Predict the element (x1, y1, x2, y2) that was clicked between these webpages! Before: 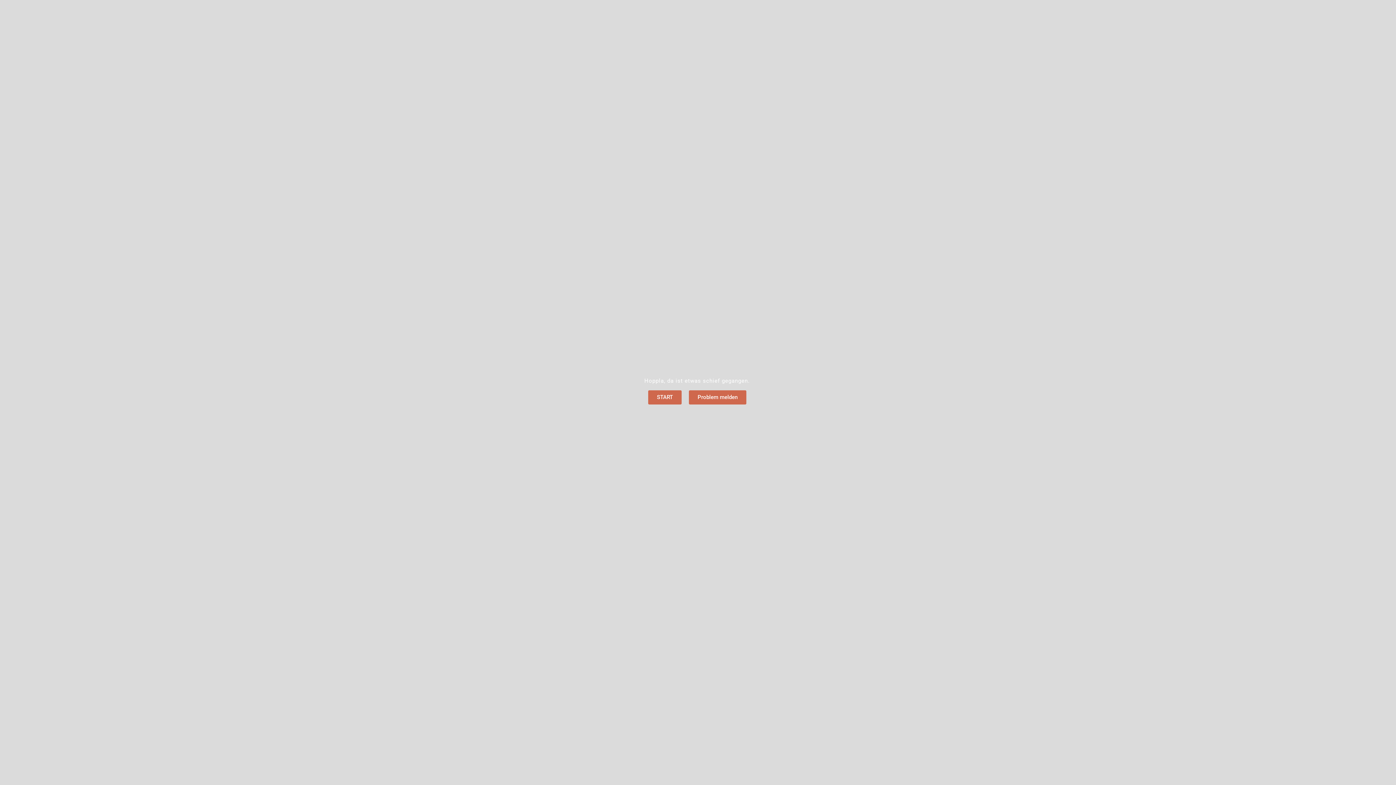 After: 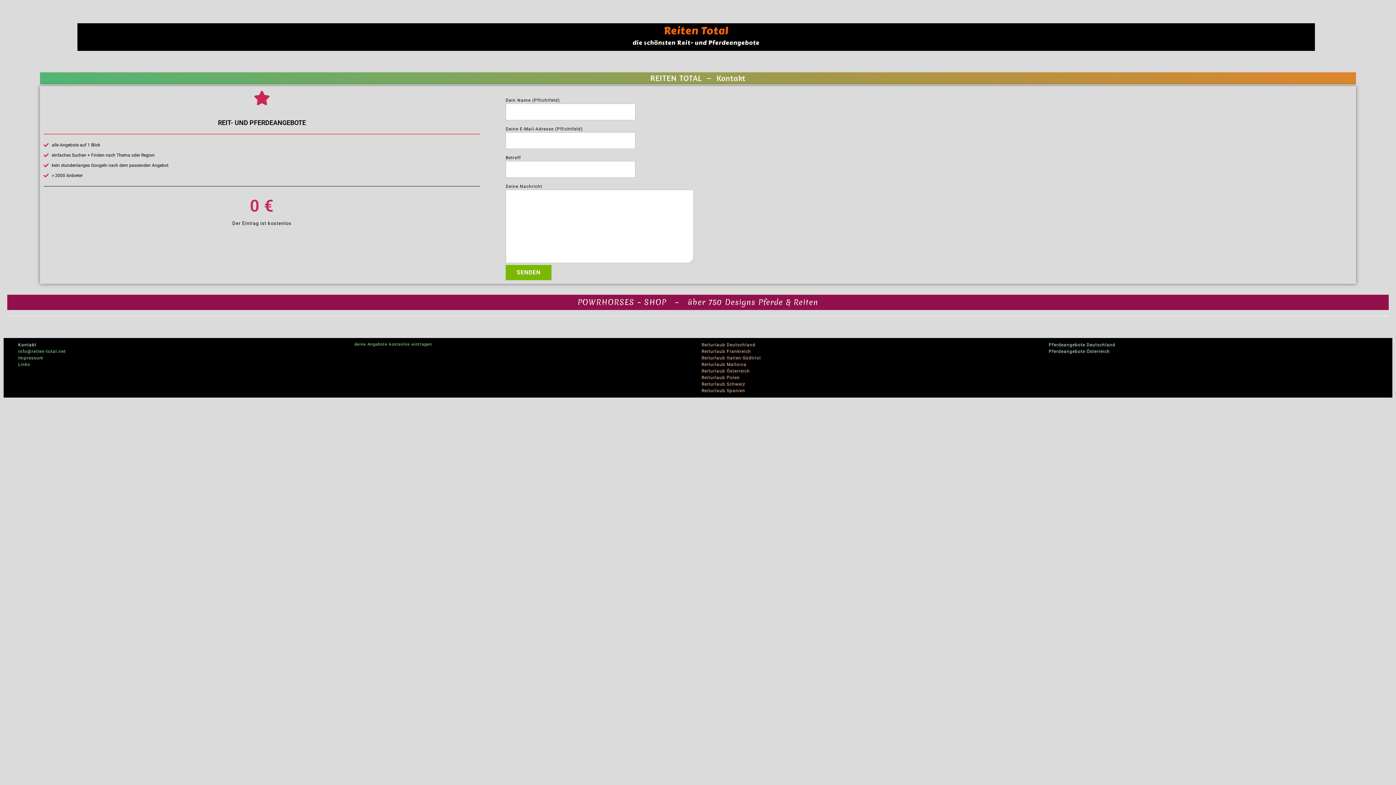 Action: bbox: (689, 390, 746, 404) label: Problem melden